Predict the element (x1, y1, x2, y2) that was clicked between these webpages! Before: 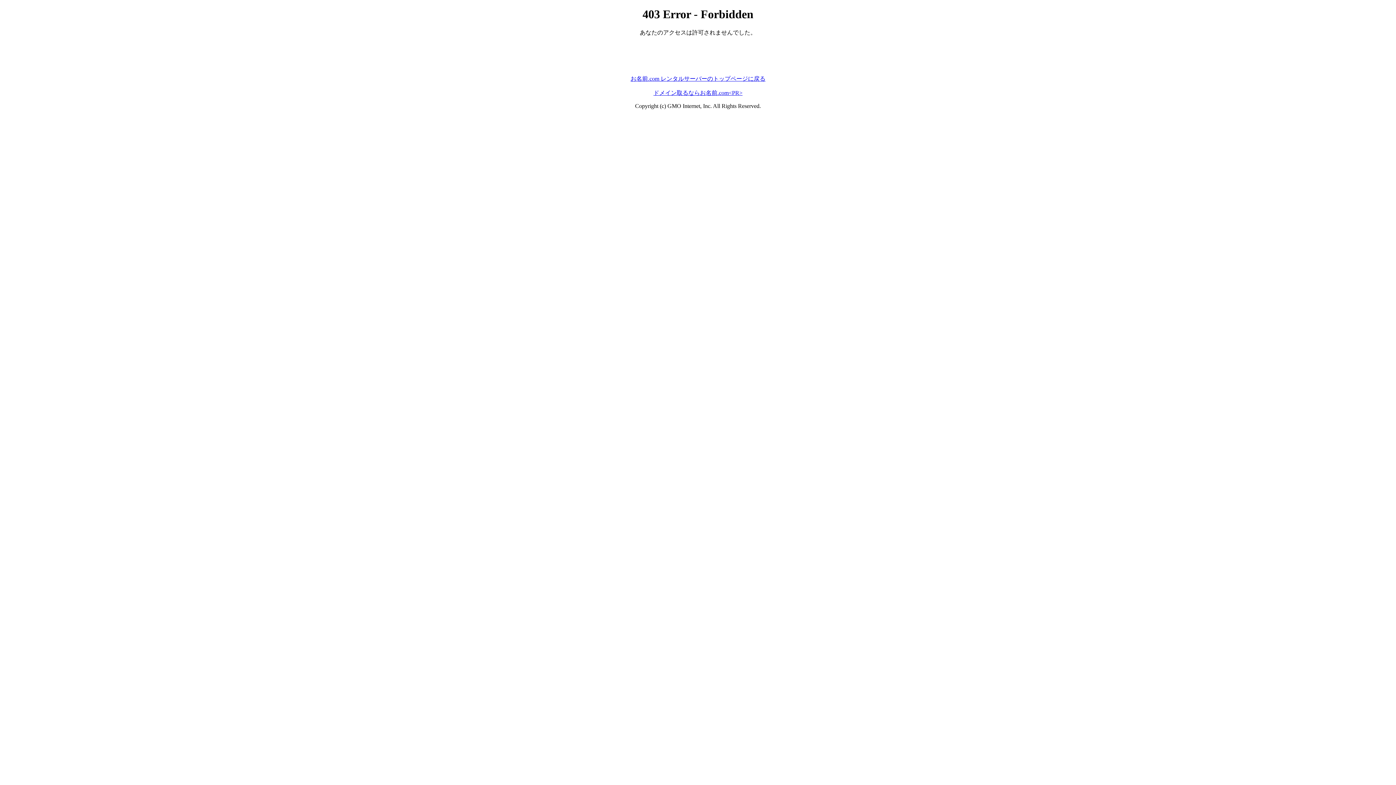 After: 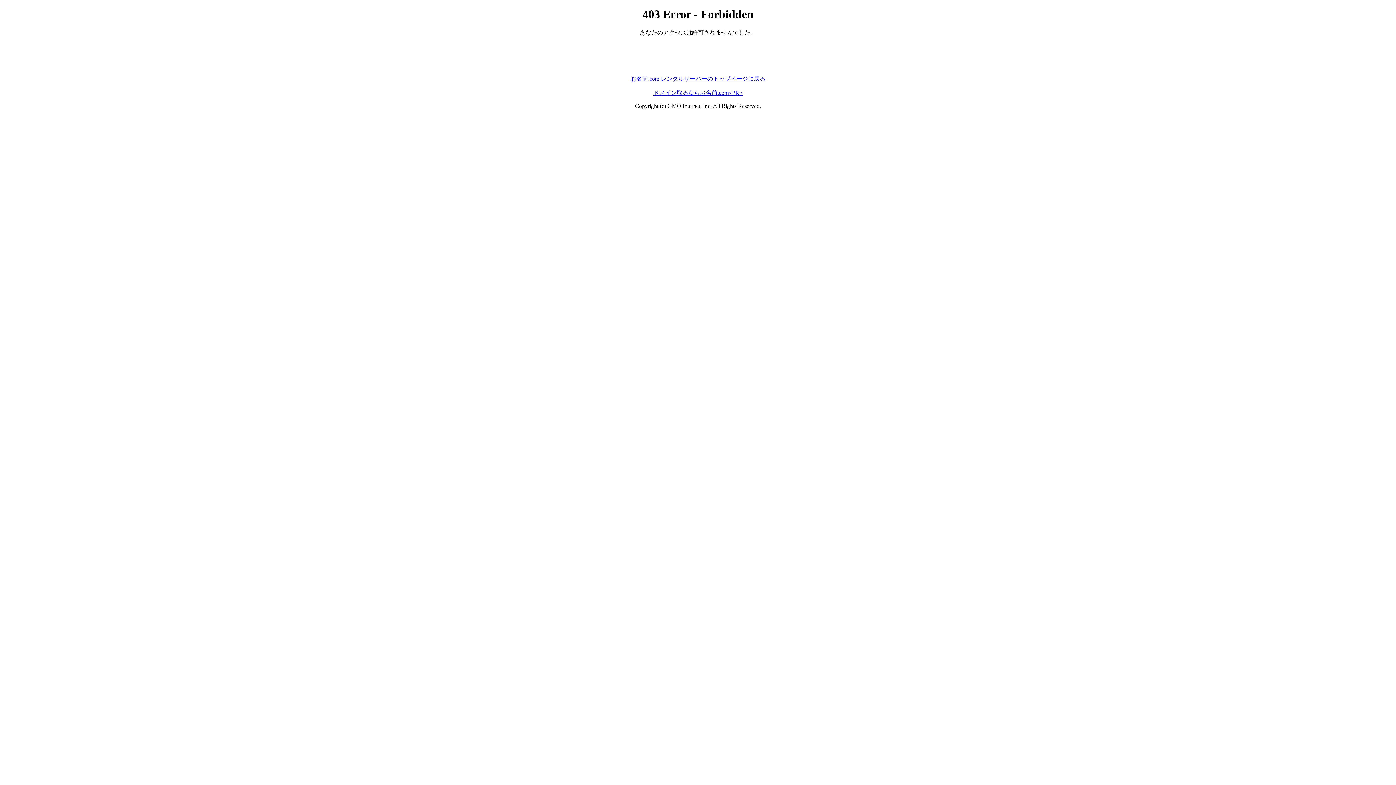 Action: bbox: (630, 75, 765, 81) label: お名前.com レンタルサーバーのトップページに戻る